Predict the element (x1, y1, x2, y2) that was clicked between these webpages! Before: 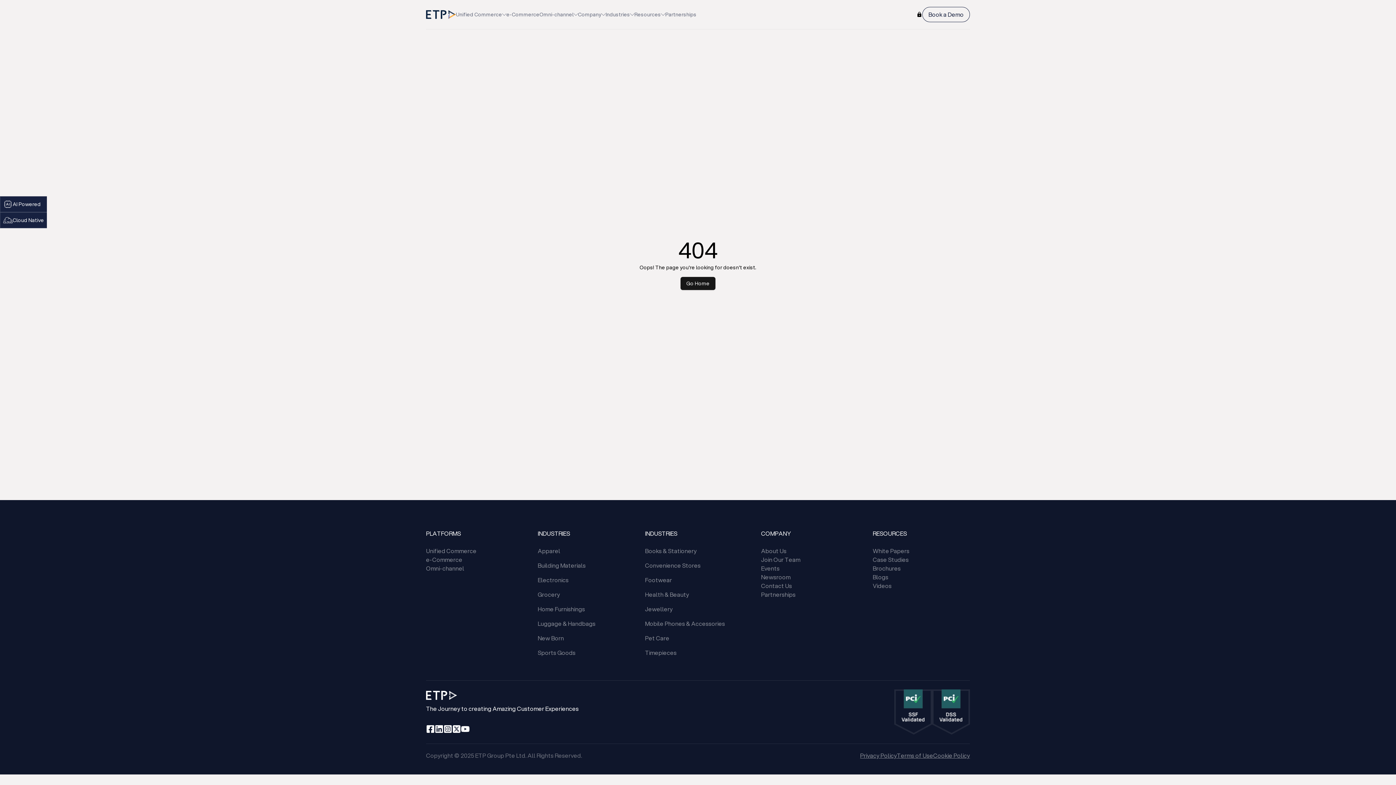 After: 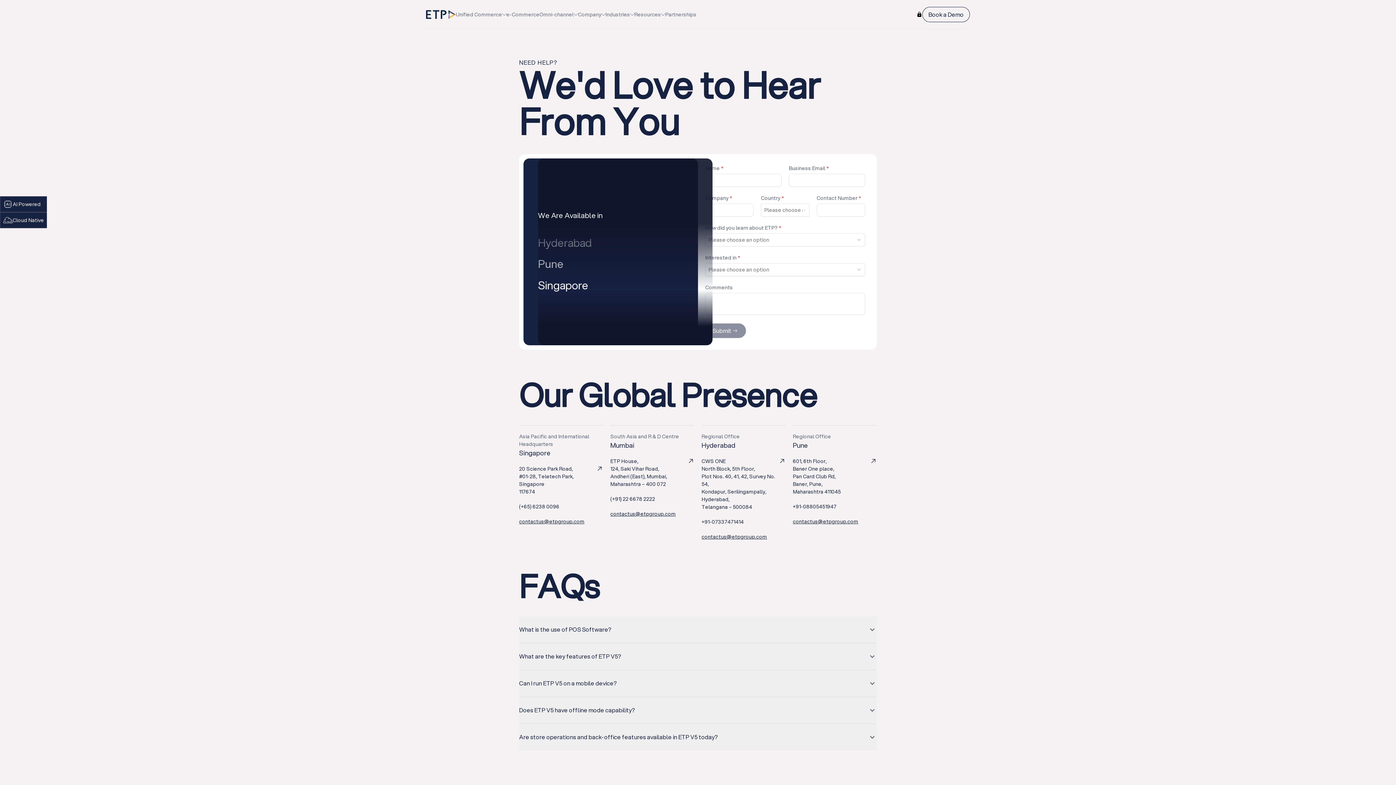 Action: label: Contact Us bbox: (761, 581, 792, 590)